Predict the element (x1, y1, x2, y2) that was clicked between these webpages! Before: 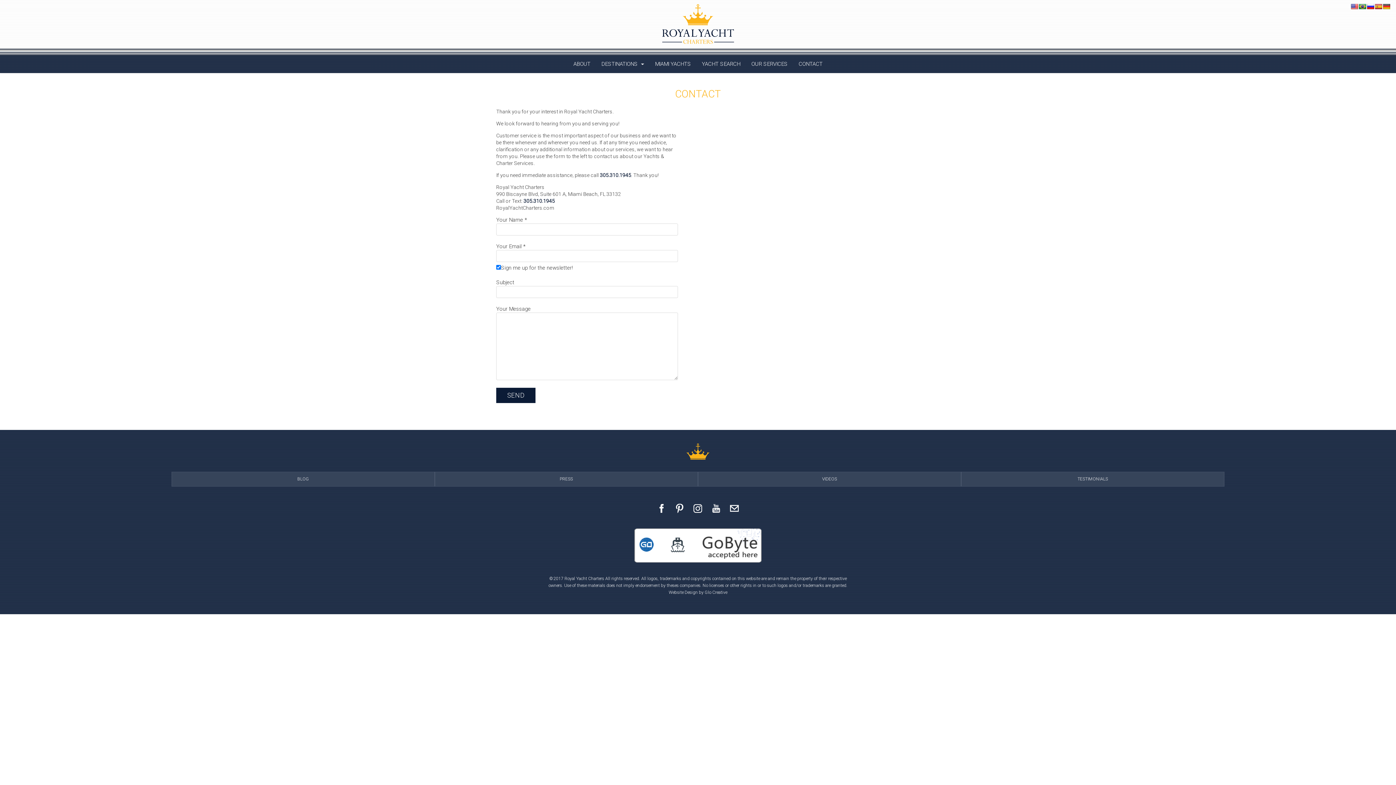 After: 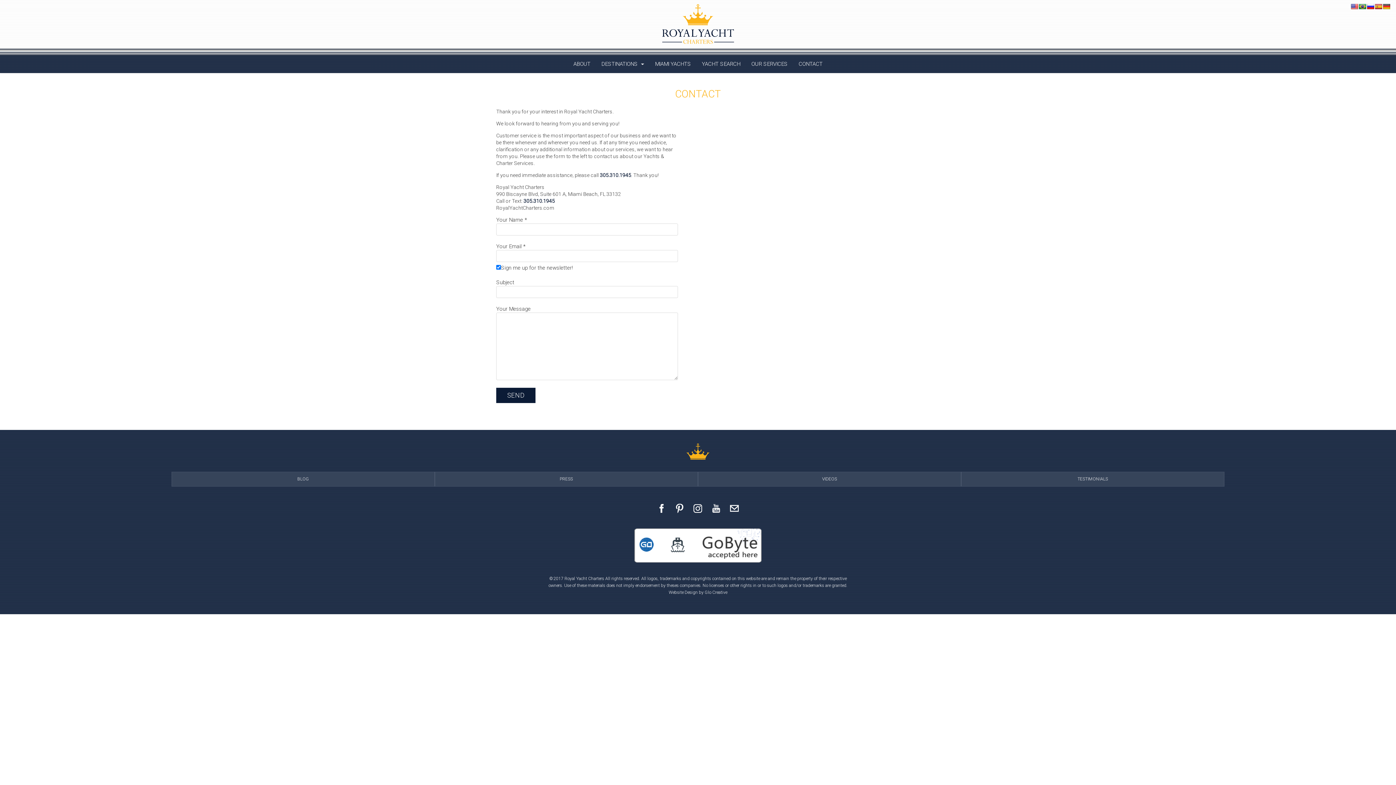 Action: bbox: (1367, 3, 1374, 9)